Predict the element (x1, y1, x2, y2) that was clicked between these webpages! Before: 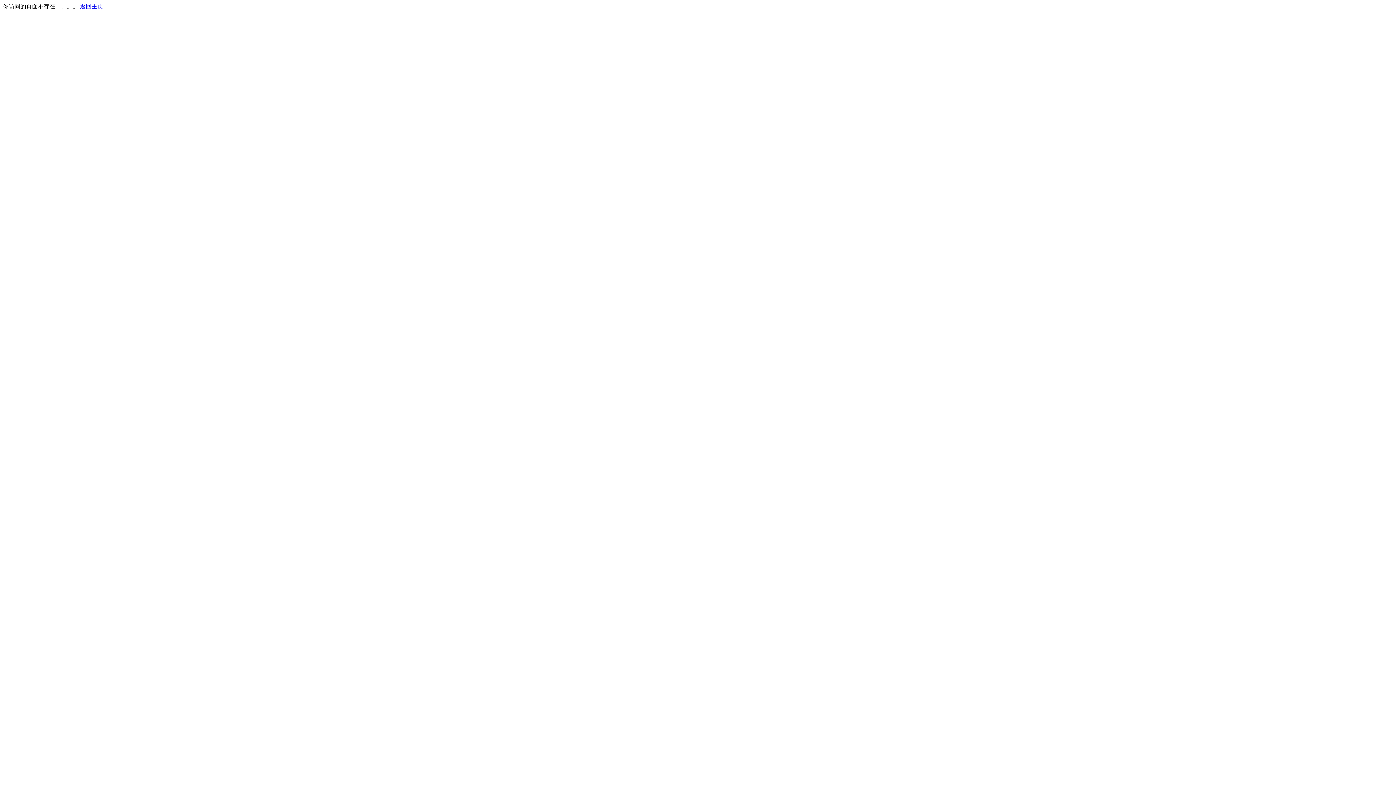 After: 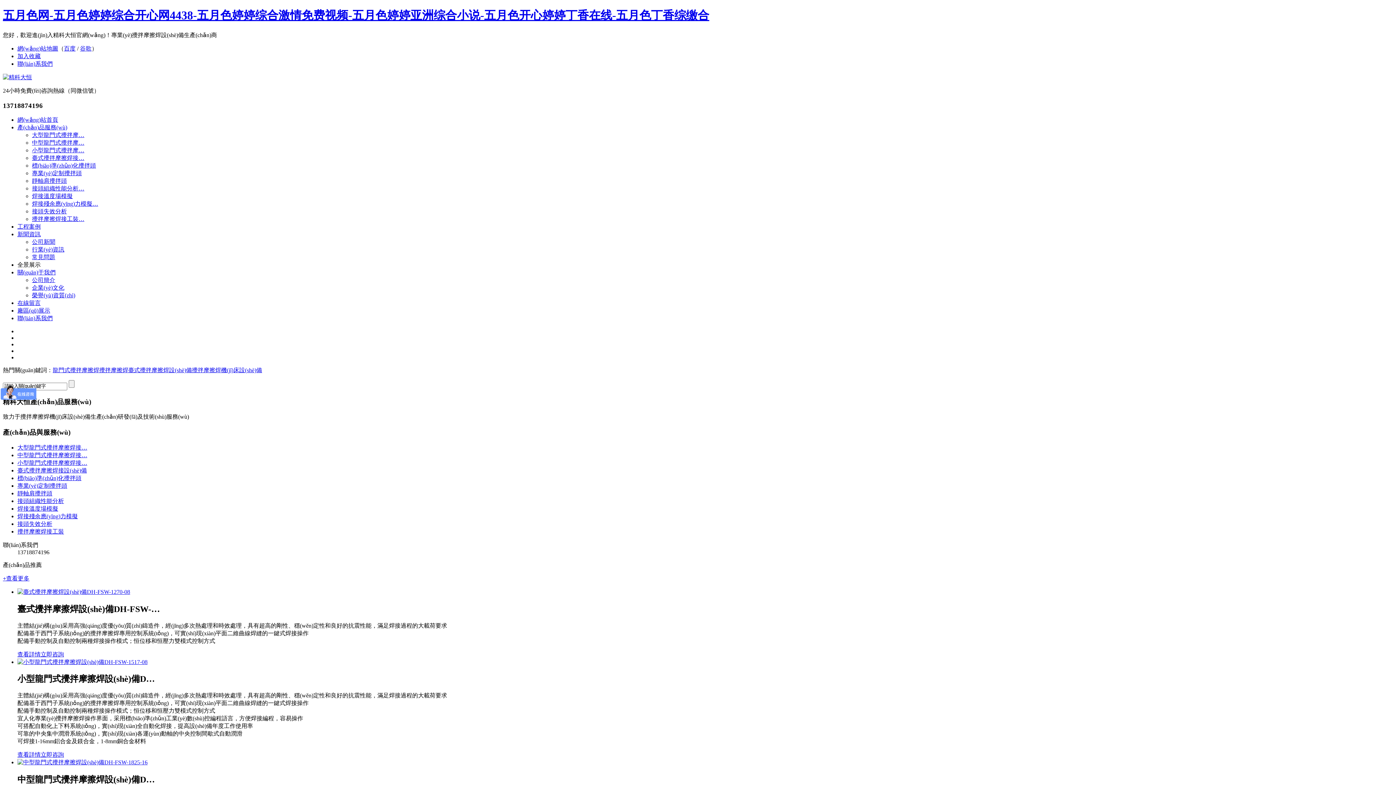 Action: label: 返回主页 bbox: (80, 3, 103, 9)